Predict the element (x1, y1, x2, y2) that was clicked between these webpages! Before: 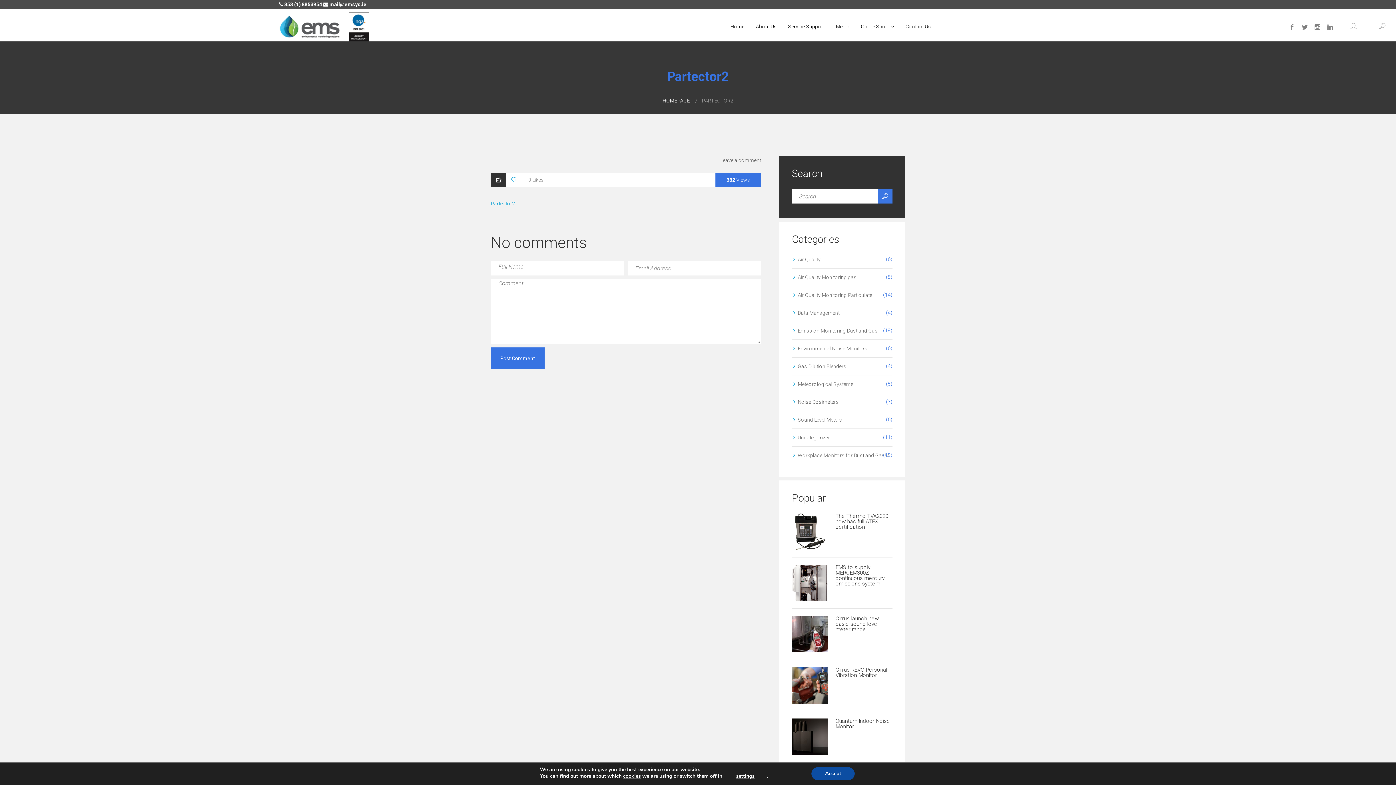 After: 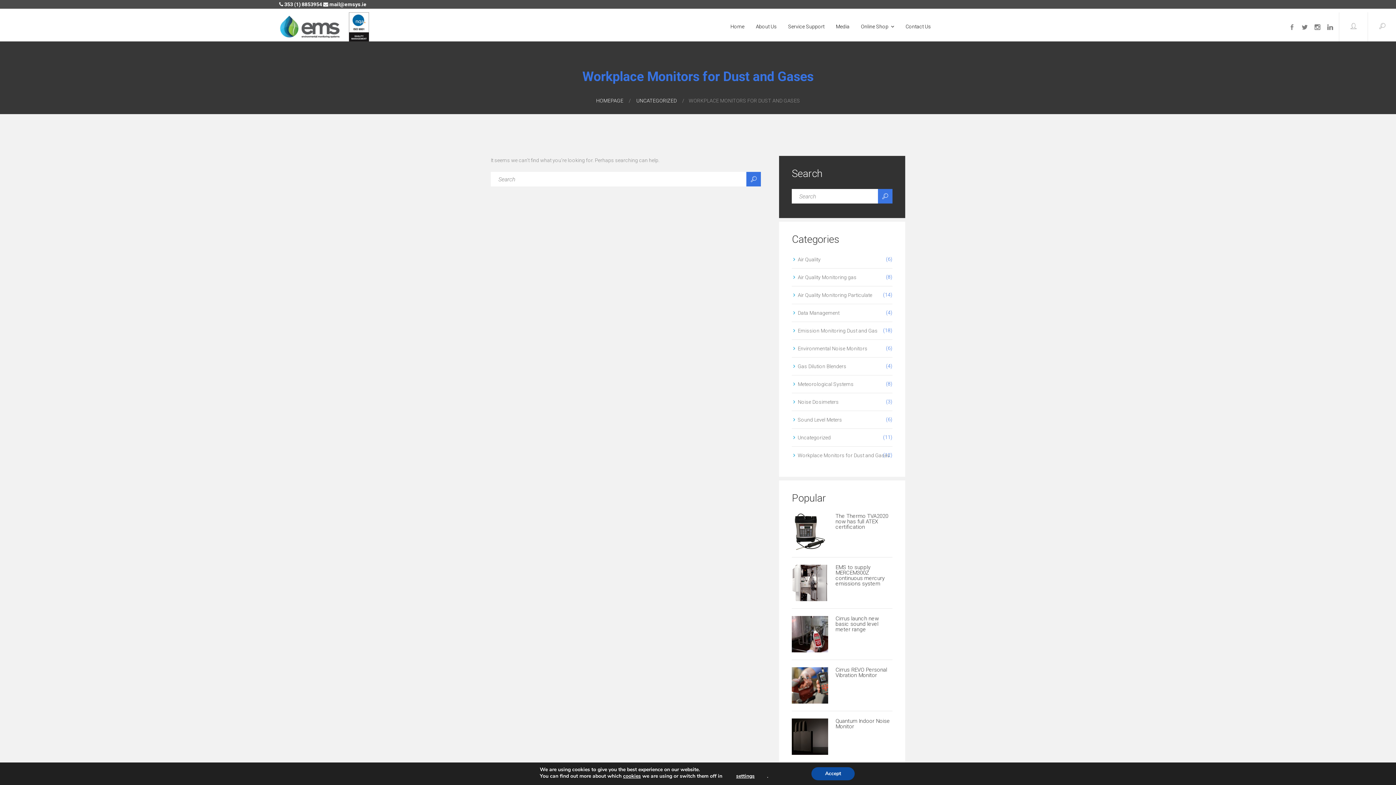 Action: label: Workplace Monitors for Dust and Gases bbox: (792, 446, 890, 464)